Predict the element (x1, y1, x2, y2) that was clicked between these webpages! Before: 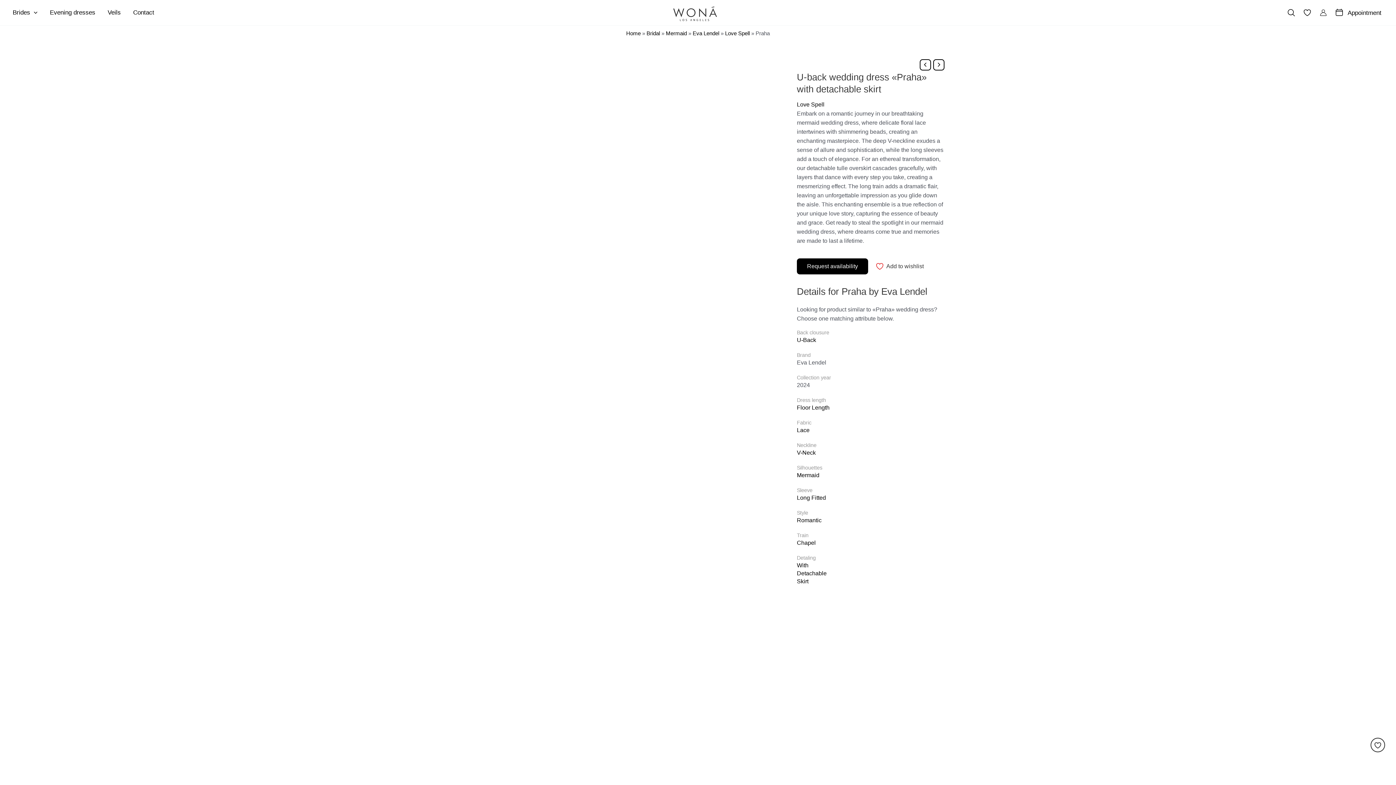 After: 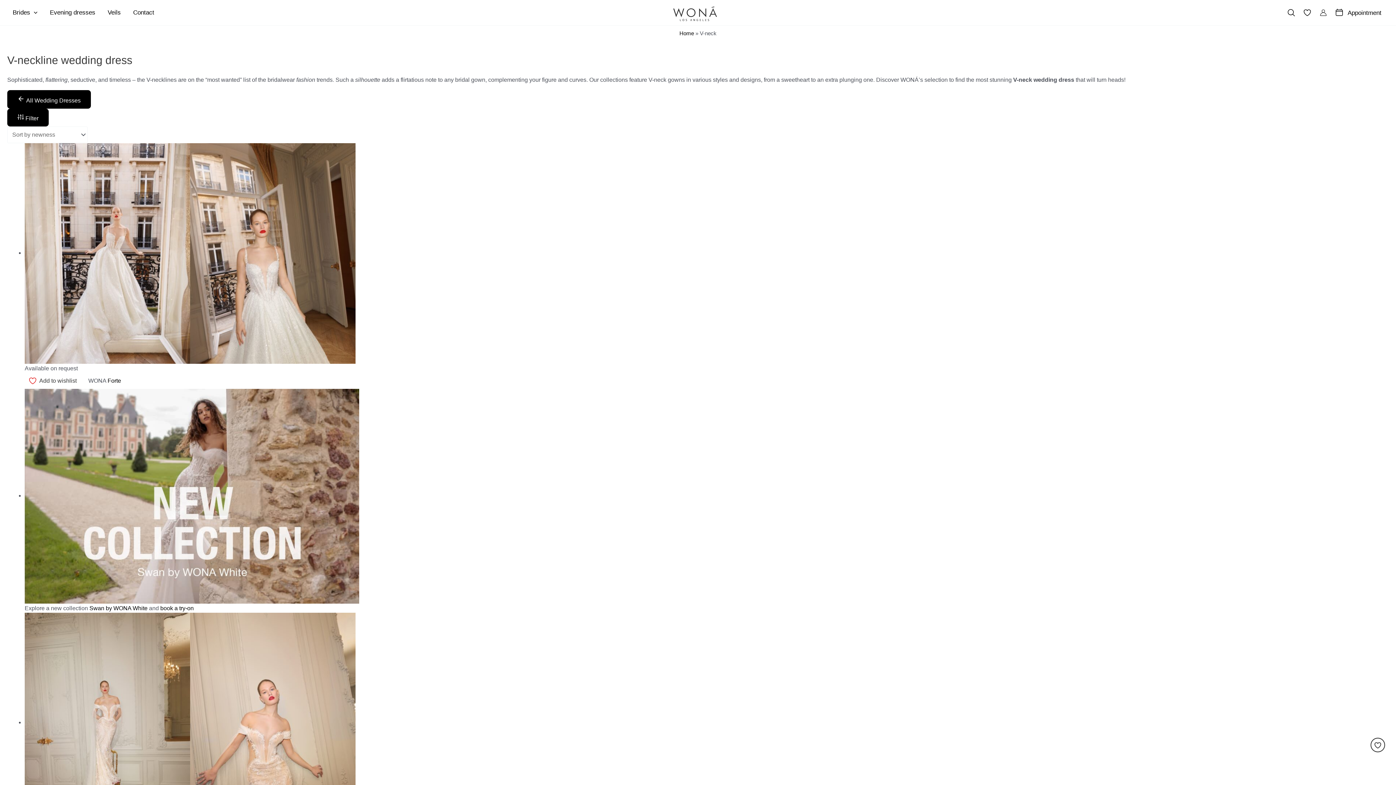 Action: label: V-Neck bbox: (797, 449, 816, 456)